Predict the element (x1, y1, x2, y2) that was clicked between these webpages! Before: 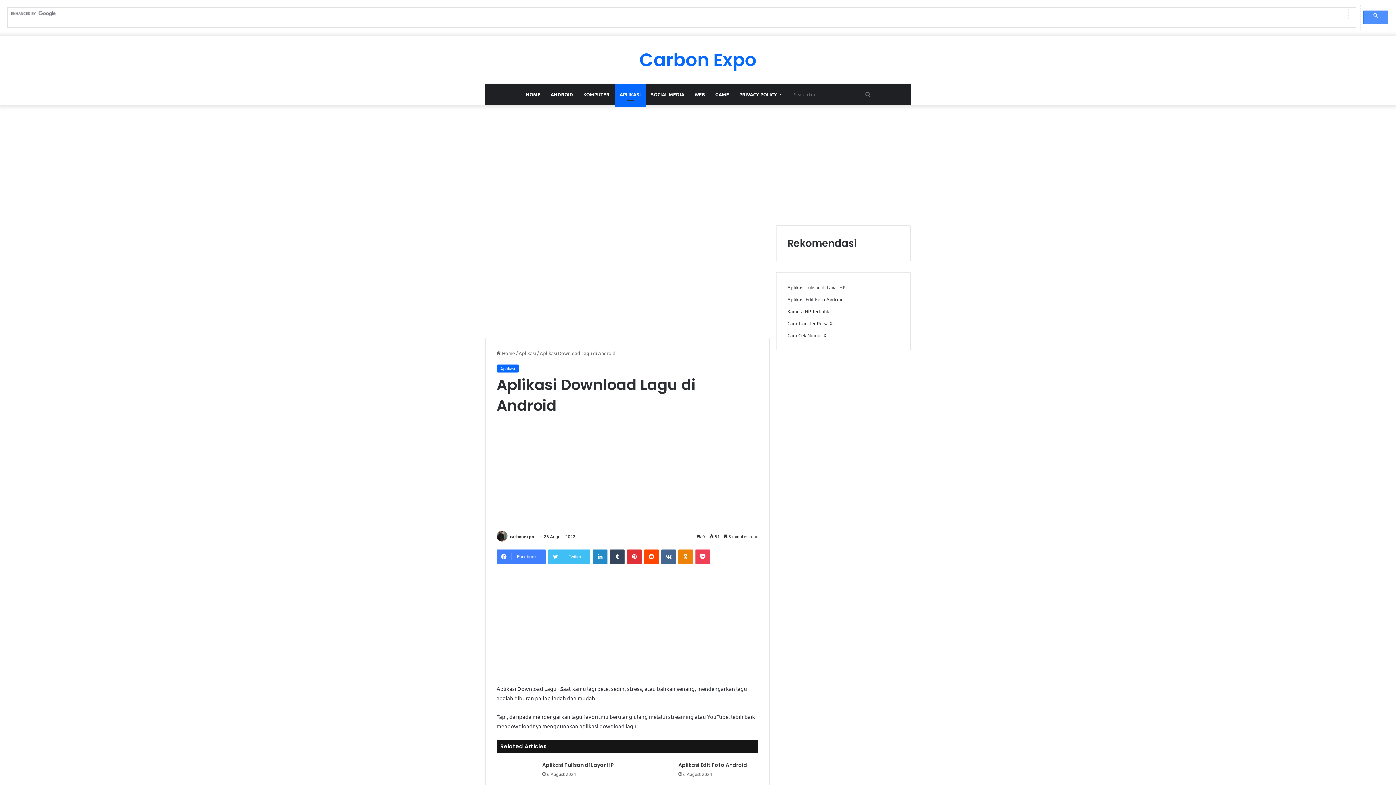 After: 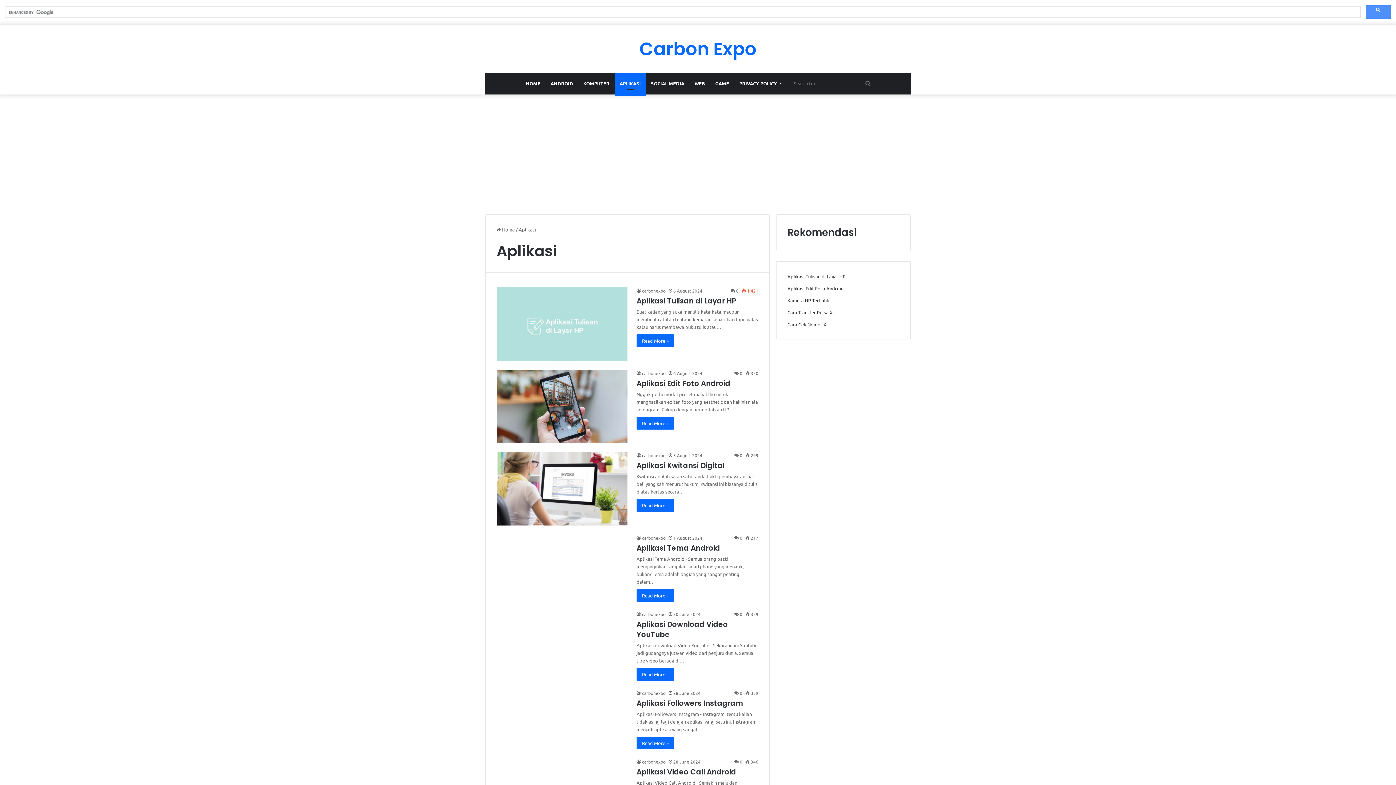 Action: label: Aplikasi bbox: (518, 350, 536, 356)